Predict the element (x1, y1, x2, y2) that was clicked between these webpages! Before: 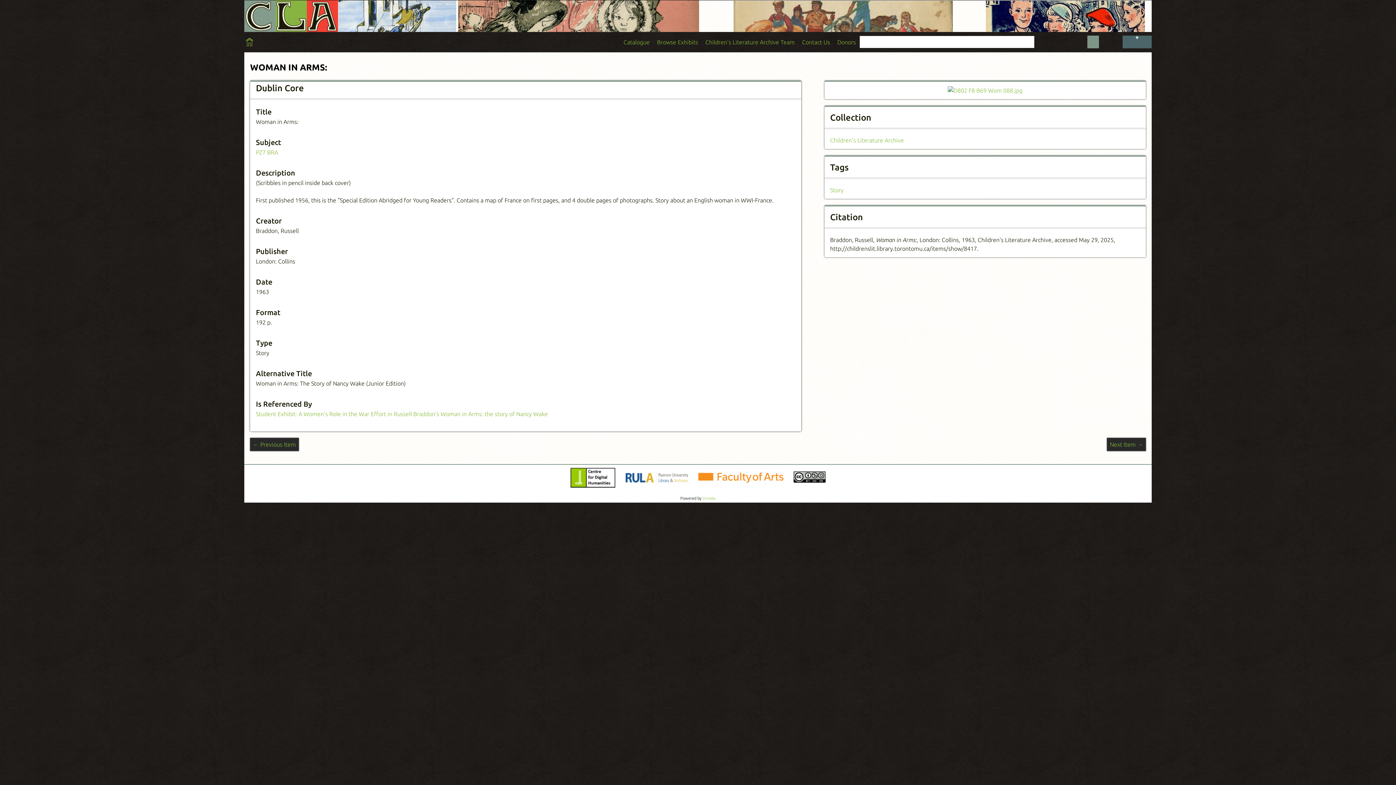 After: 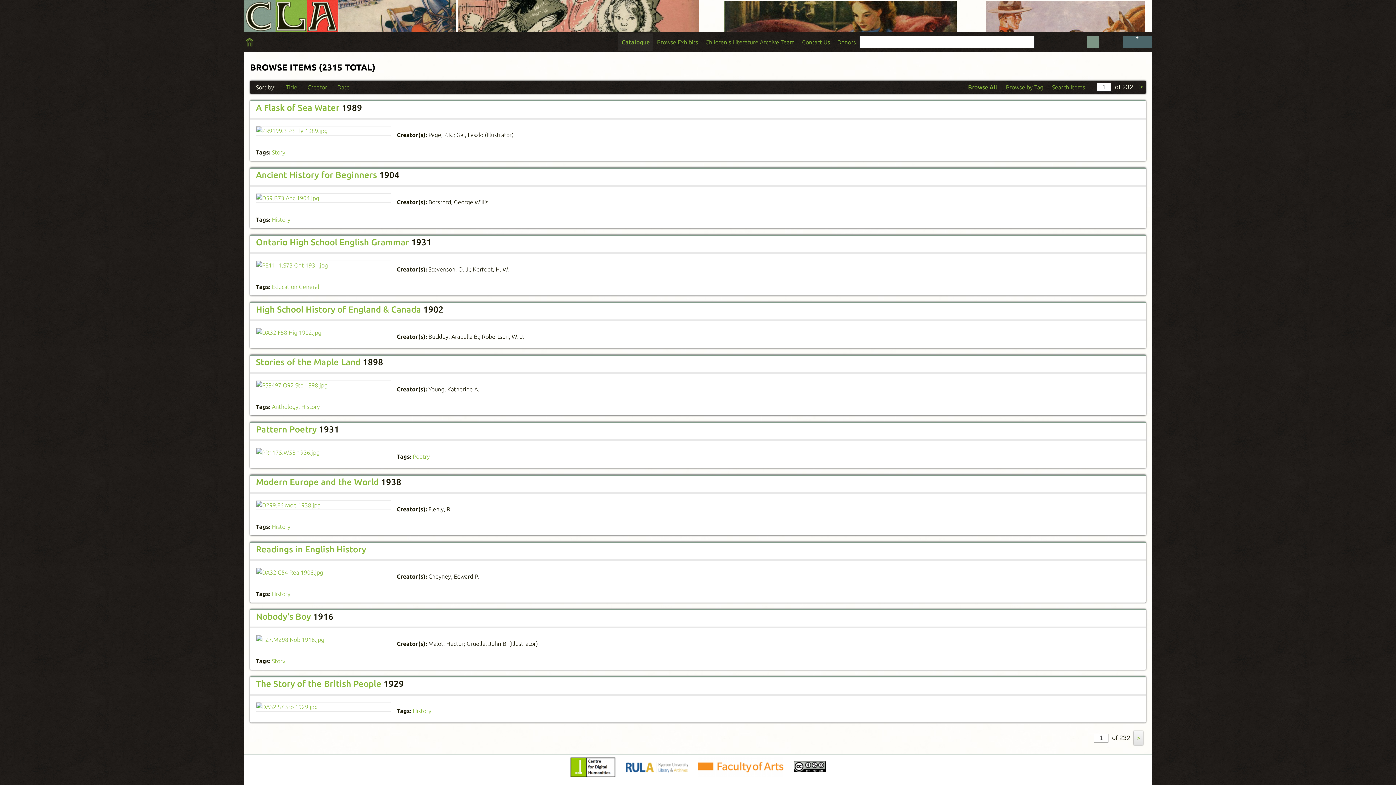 Action: bbox: (620, 33, 653, 50) label: Catalogue